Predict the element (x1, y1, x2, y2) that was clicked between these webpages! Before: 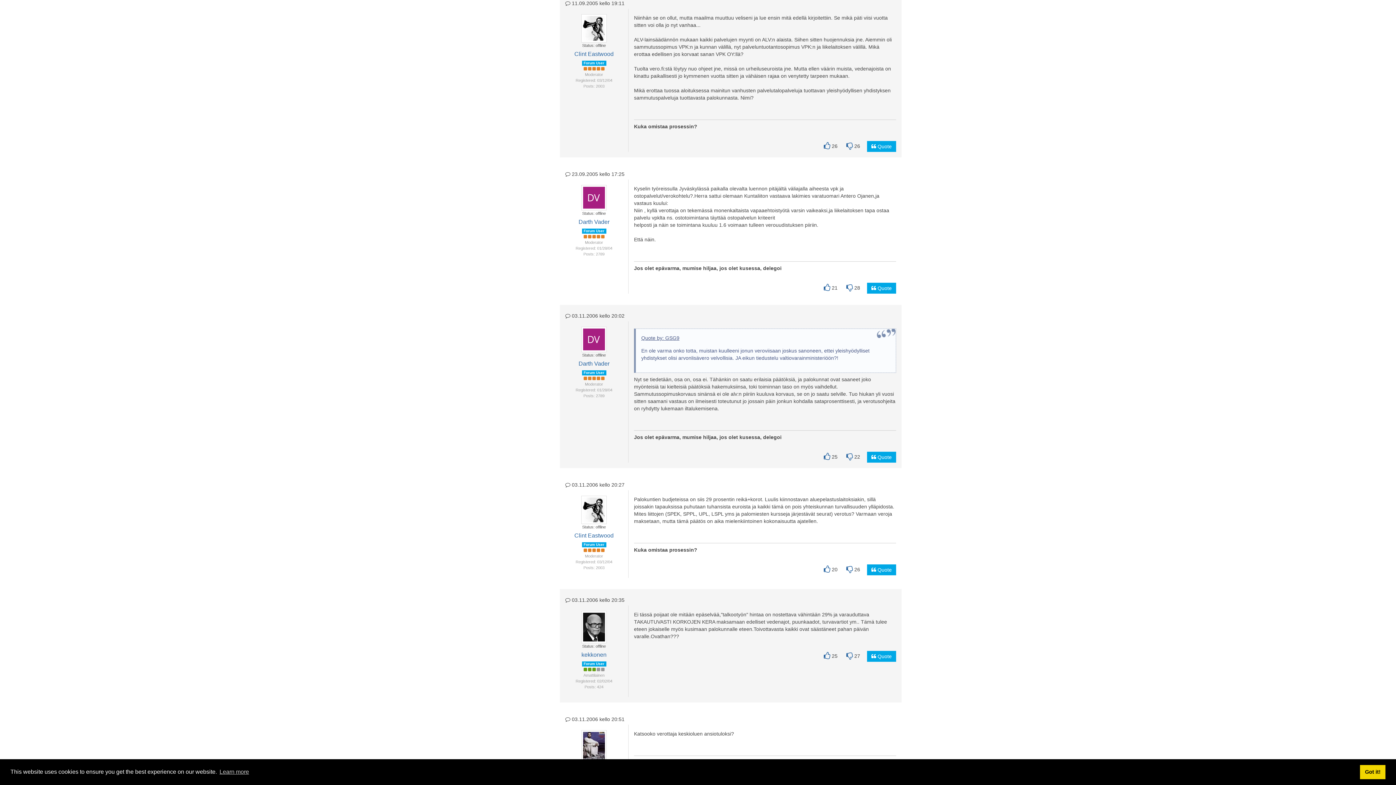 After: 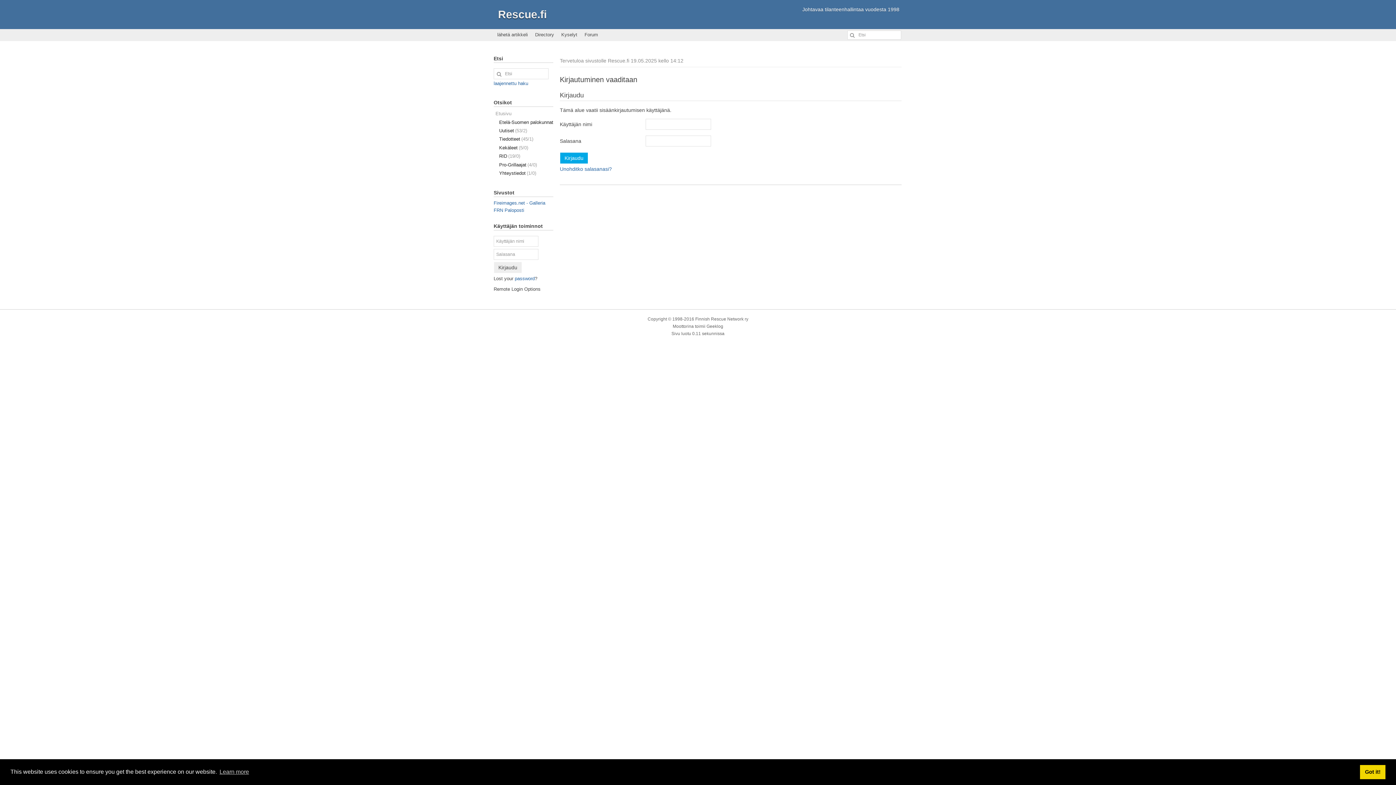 Action: bbox: (589, 744, 592, 749)